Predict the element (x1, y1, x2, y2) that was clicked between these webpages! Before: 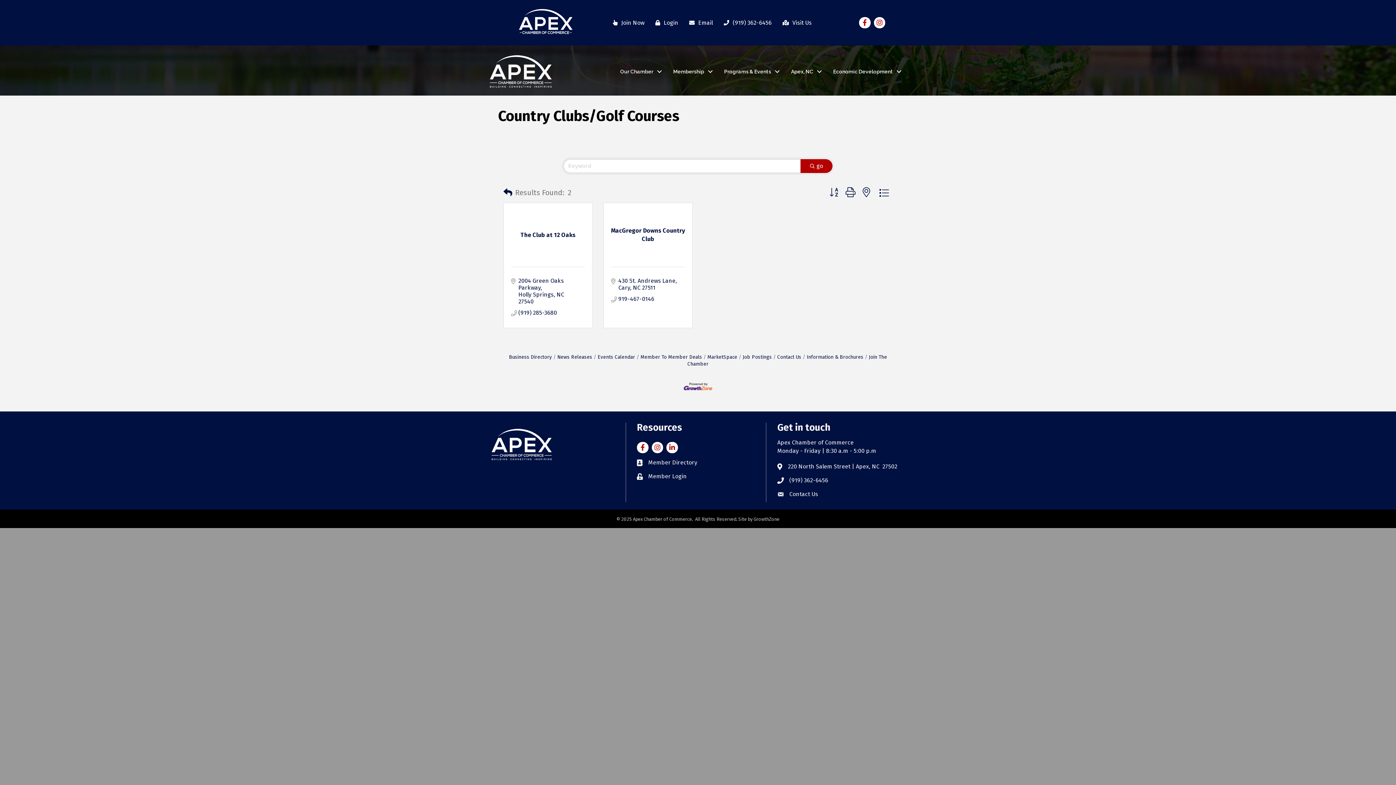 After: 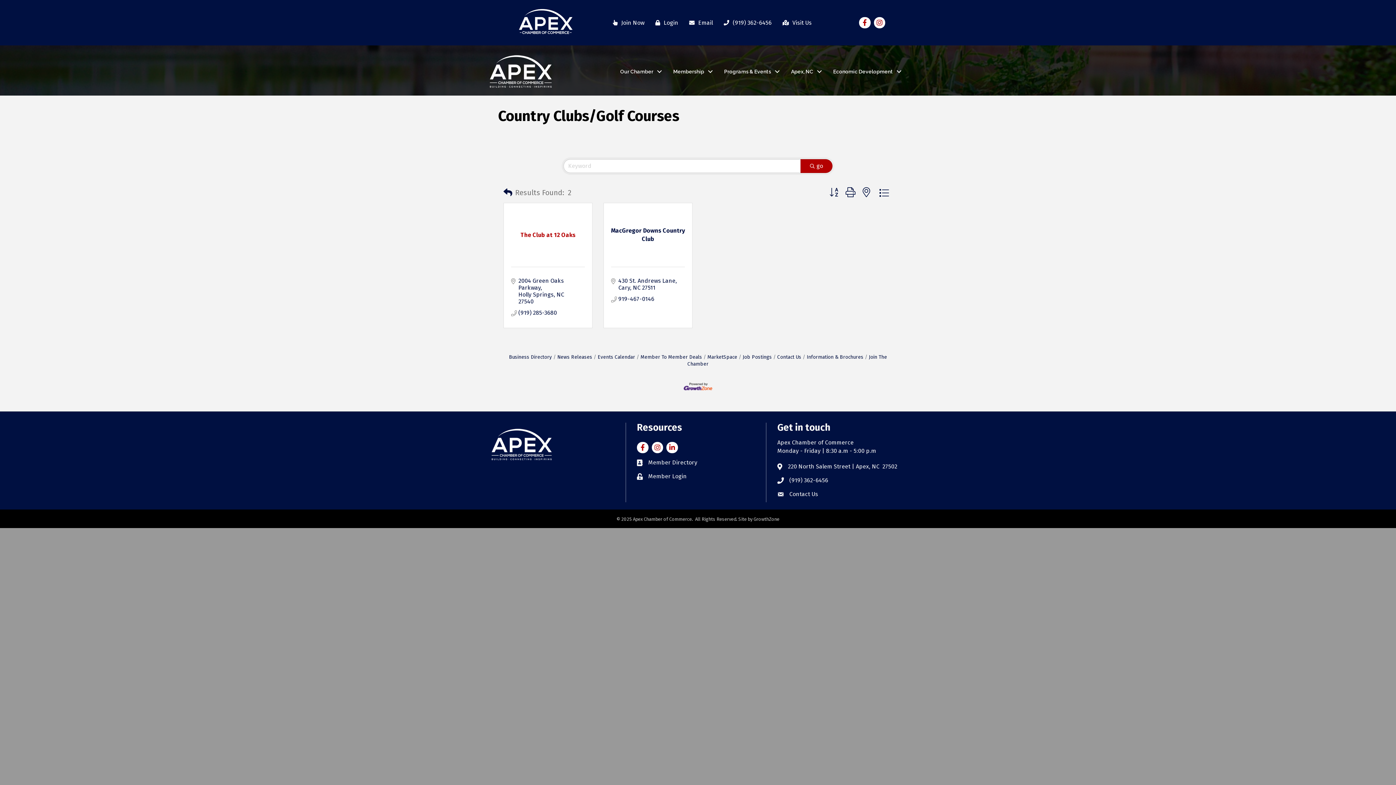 Action: bbox: (511, 230, 585, 239) label: The Club at 12 Oaks